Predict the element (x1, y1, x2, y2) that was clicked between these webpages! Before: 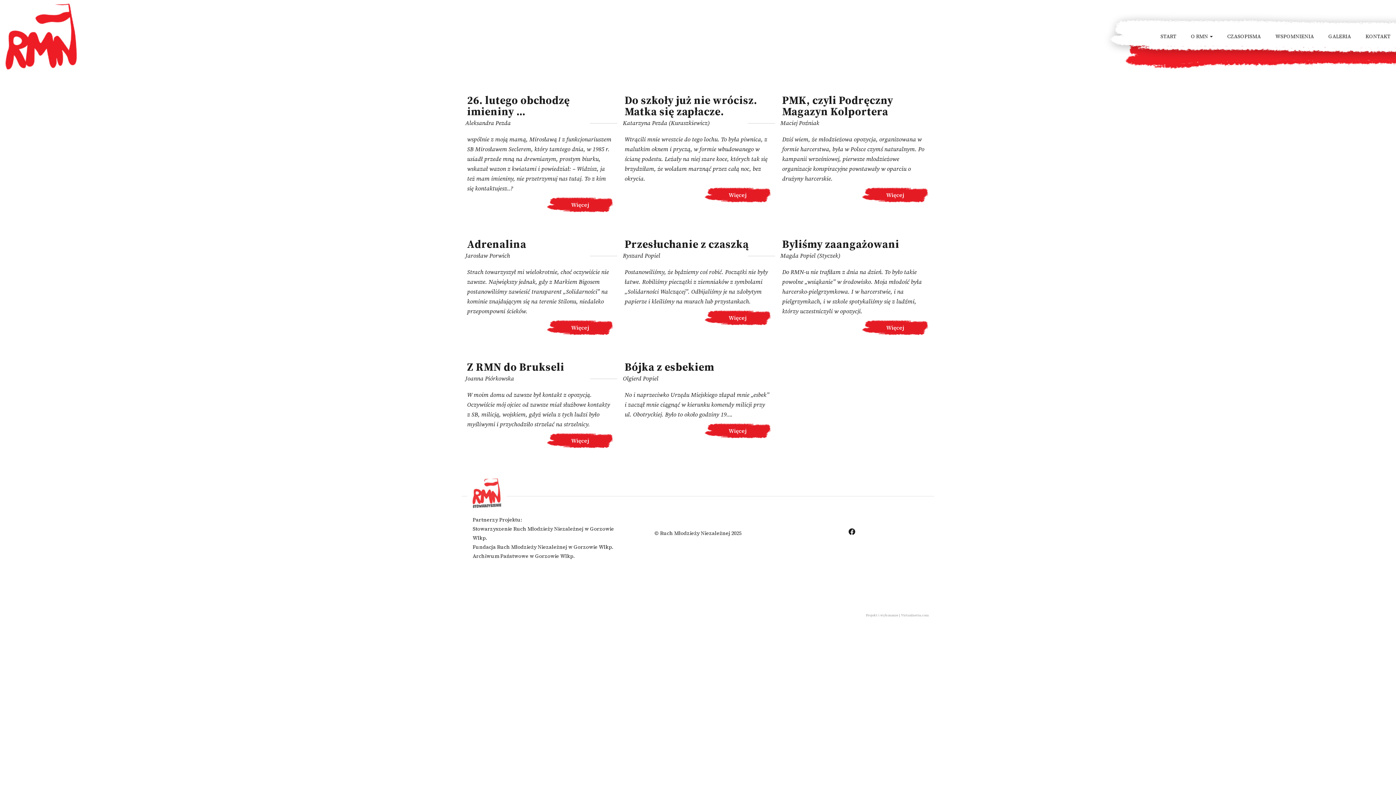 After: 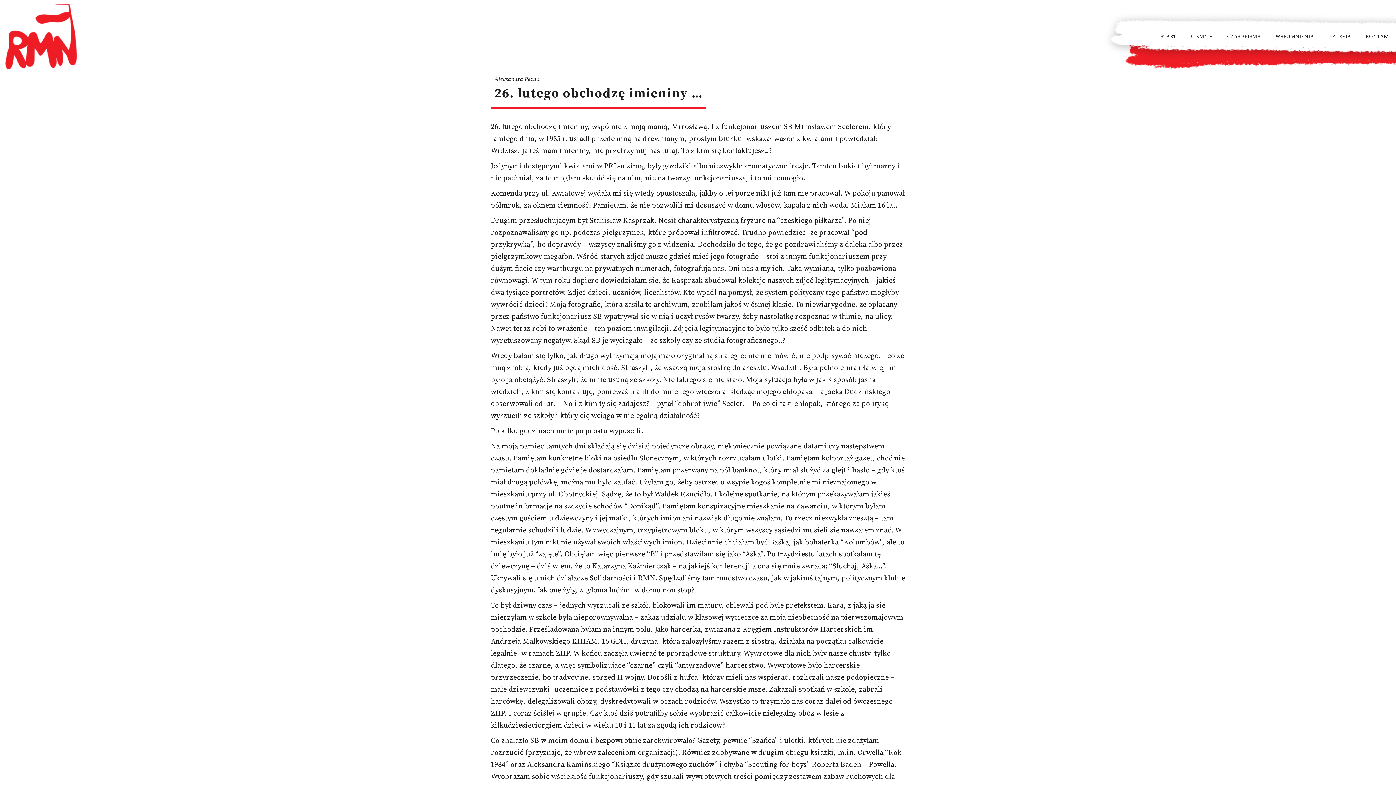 Action: bbox: (467, 94, 613, 117) label: 26. lutego obchodzę imieniny …